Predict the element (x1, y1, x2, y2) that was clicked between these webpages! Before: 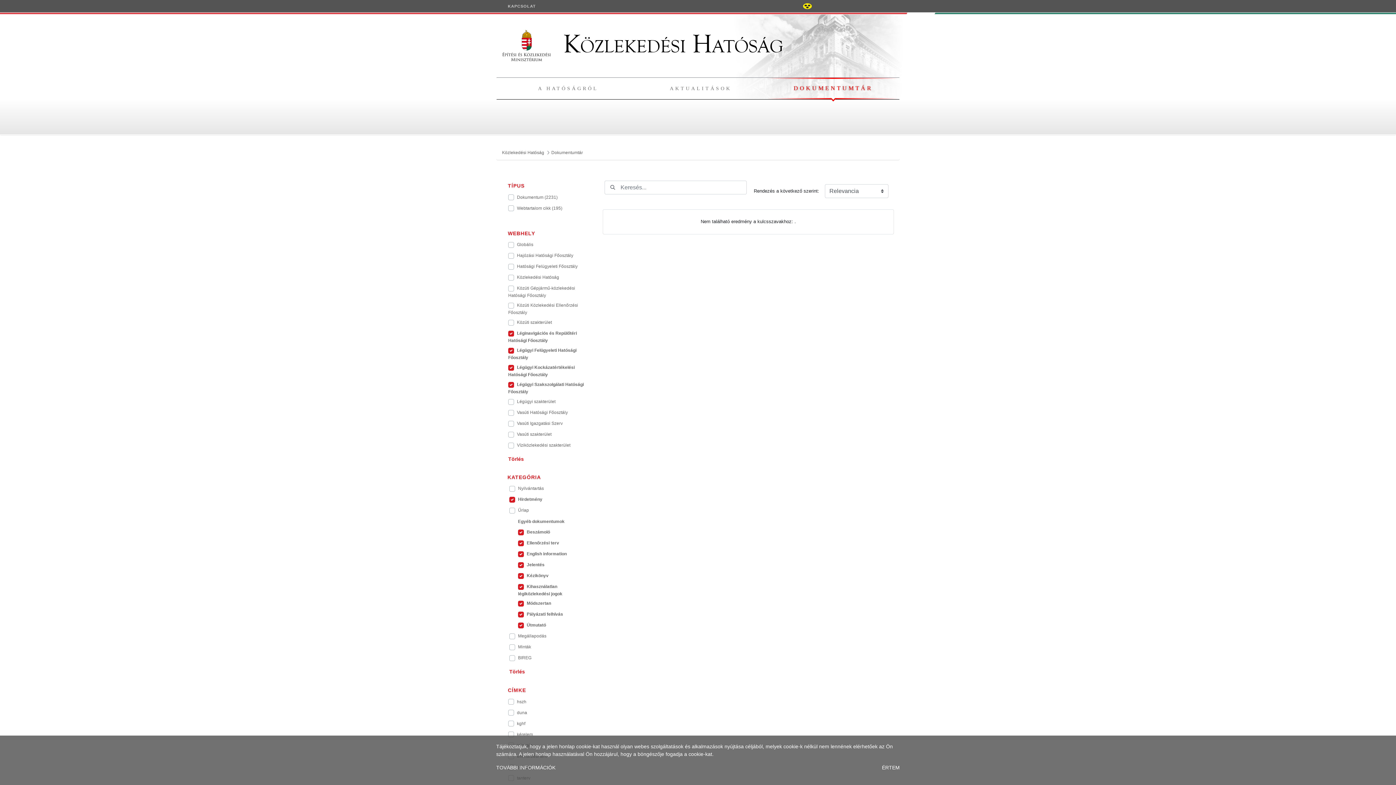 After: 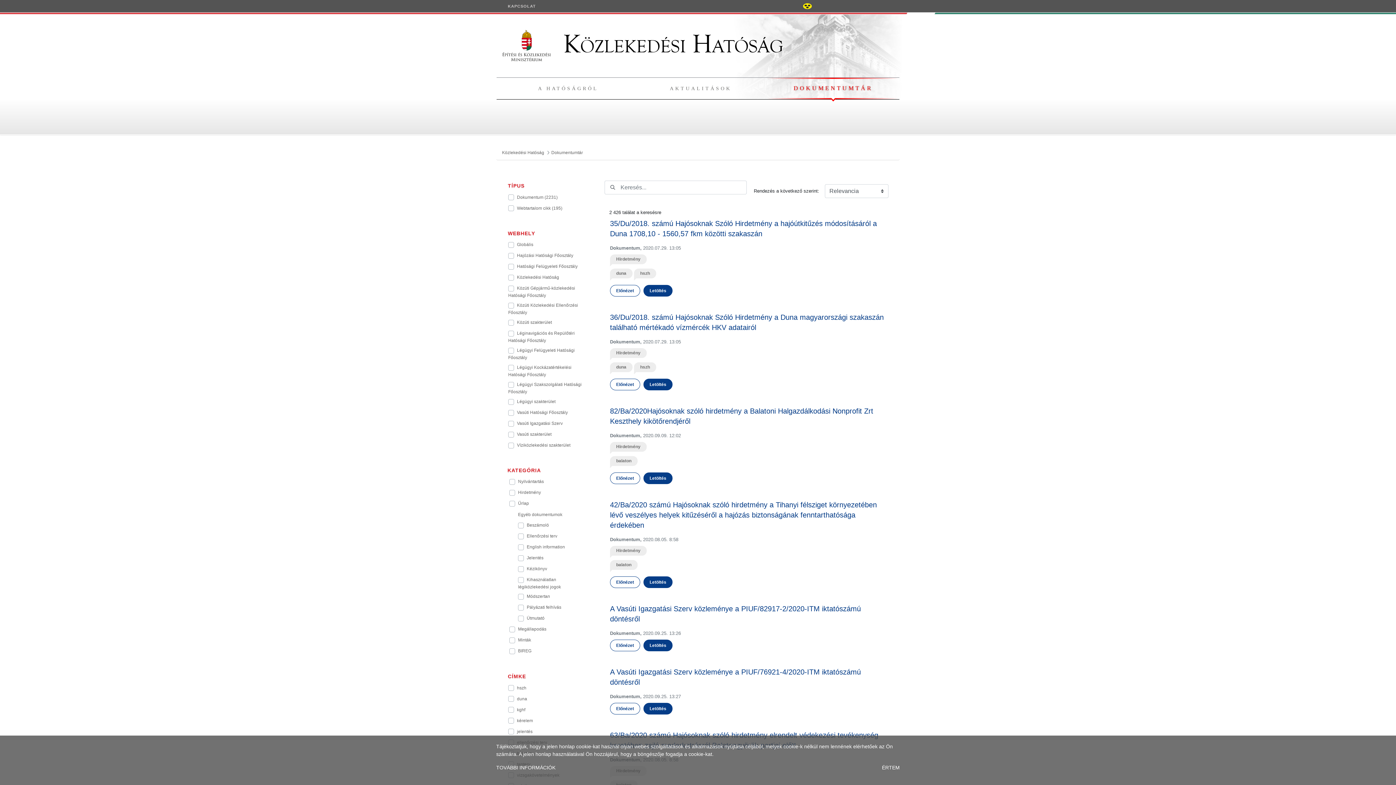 Action: label: DOKUMENTUMTÁR bbox: (793, 85, 873, 91)